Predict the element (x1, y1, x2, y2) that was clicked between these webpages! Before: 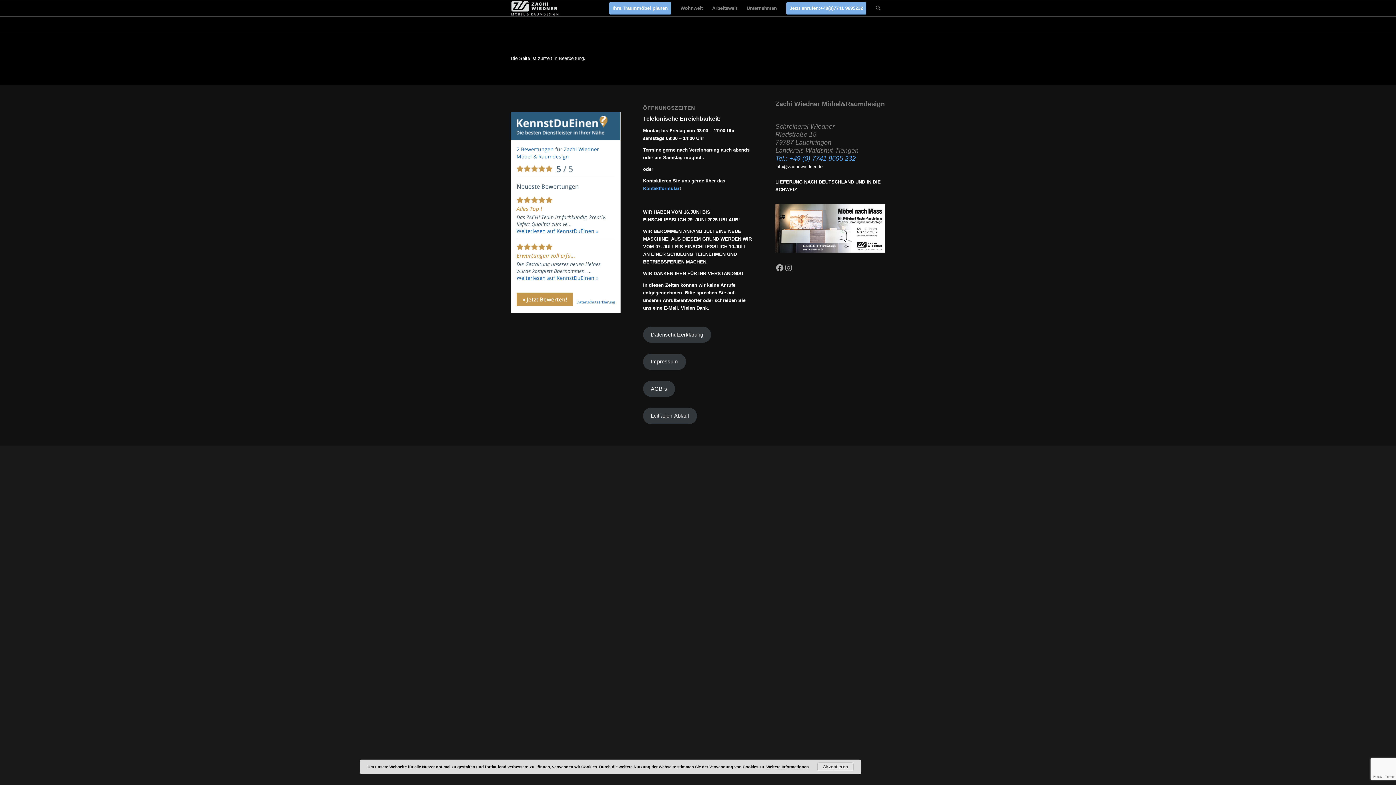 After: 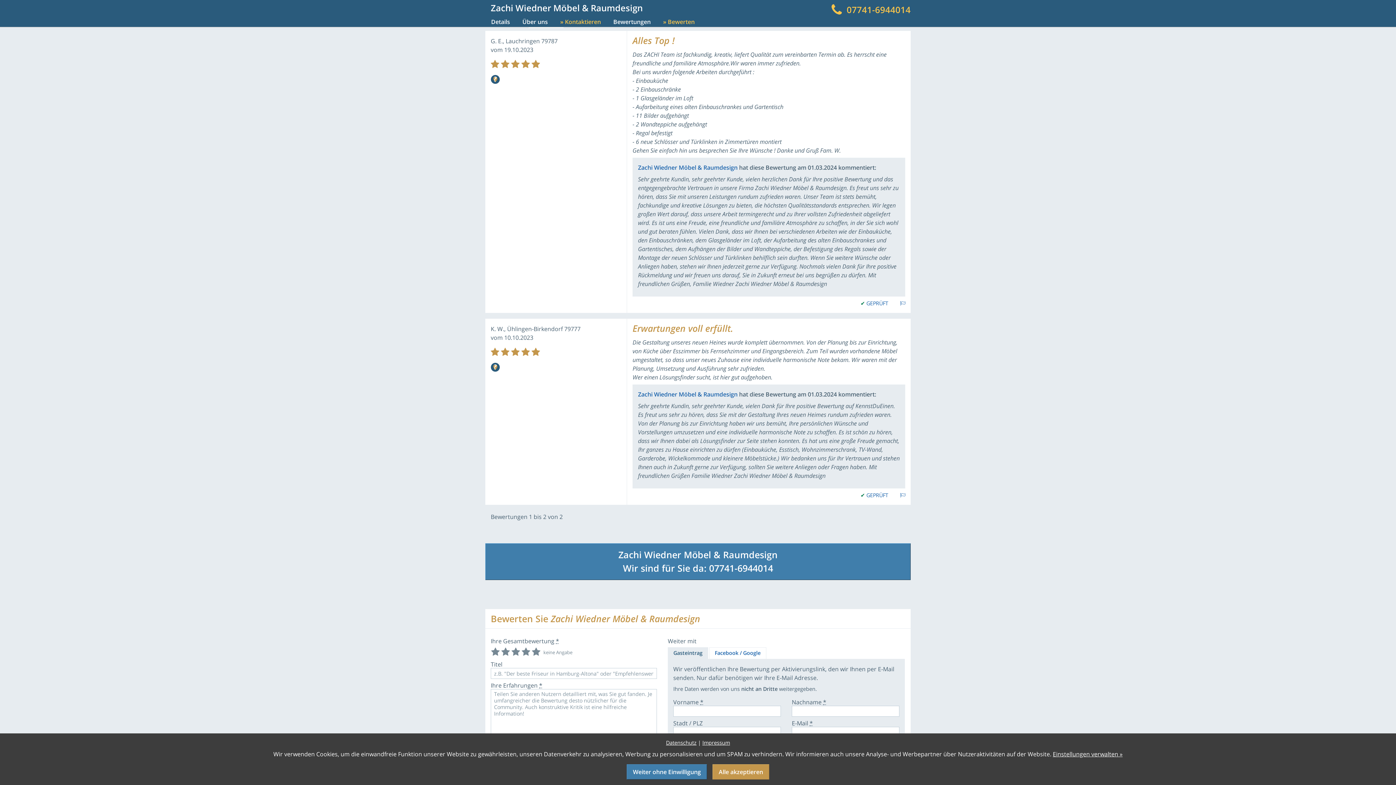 Action: label: Weiterlesen auf KennstDuEinen » bbox: (516, 227, 598, 234)